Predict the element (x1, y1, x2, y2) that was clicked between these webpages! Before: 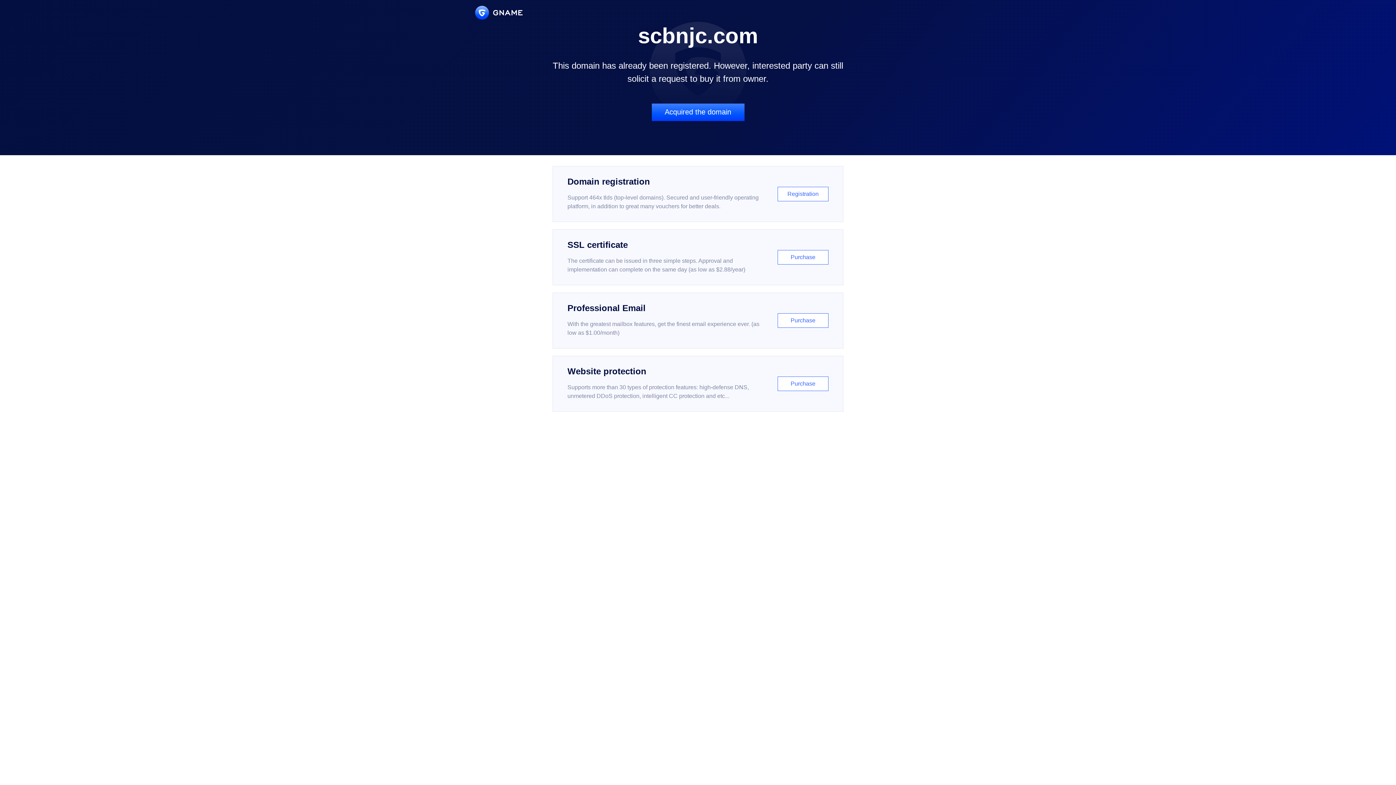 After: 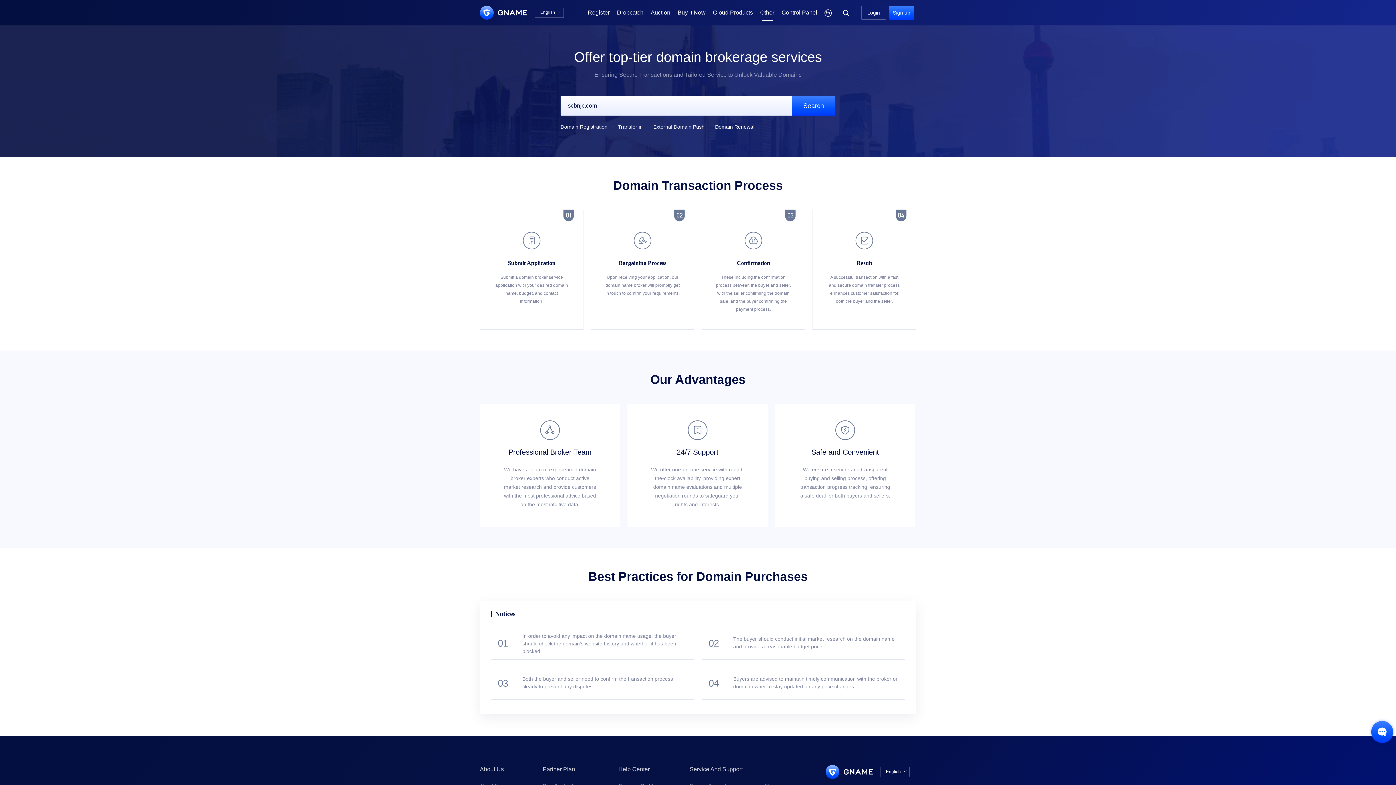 Action: bbox: (651, 103, 744, 121) label: Acquired the domain